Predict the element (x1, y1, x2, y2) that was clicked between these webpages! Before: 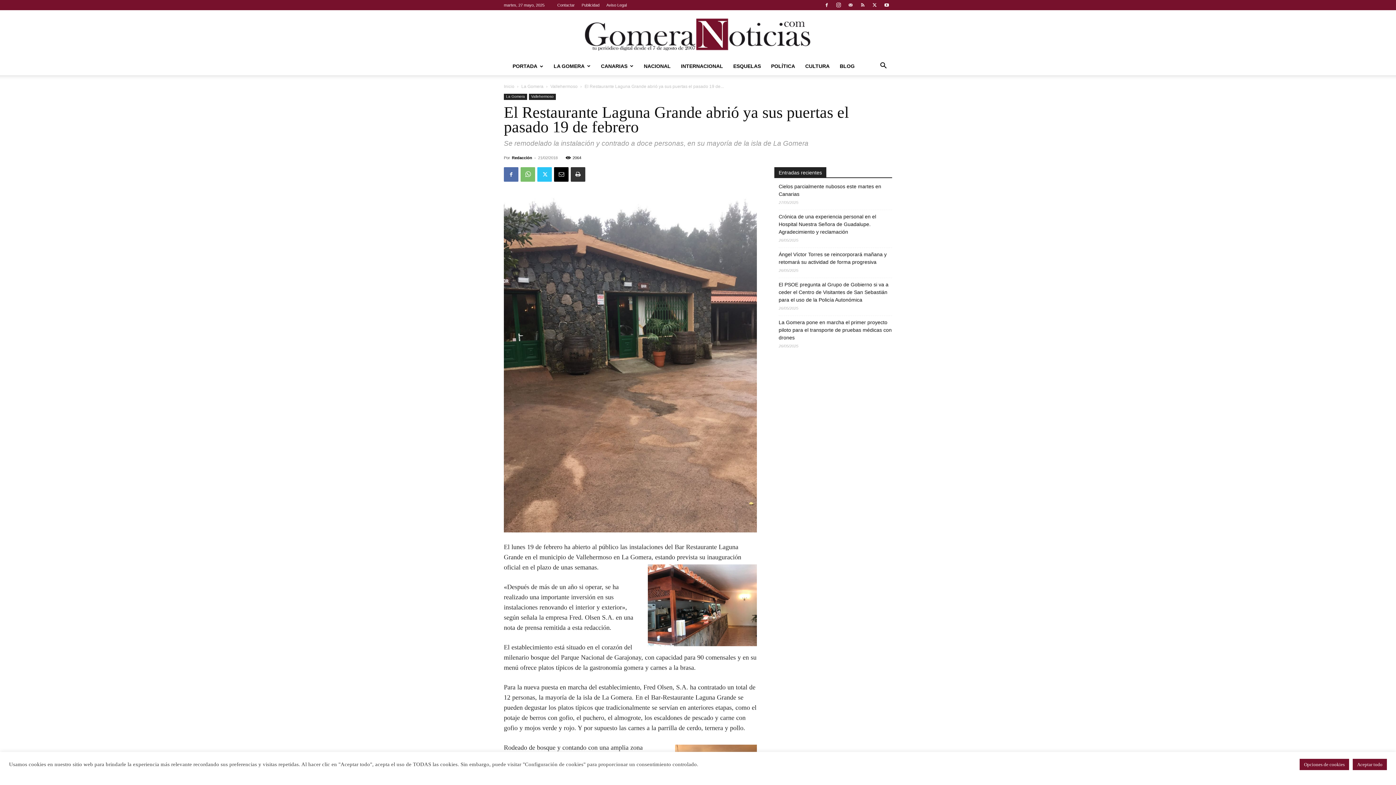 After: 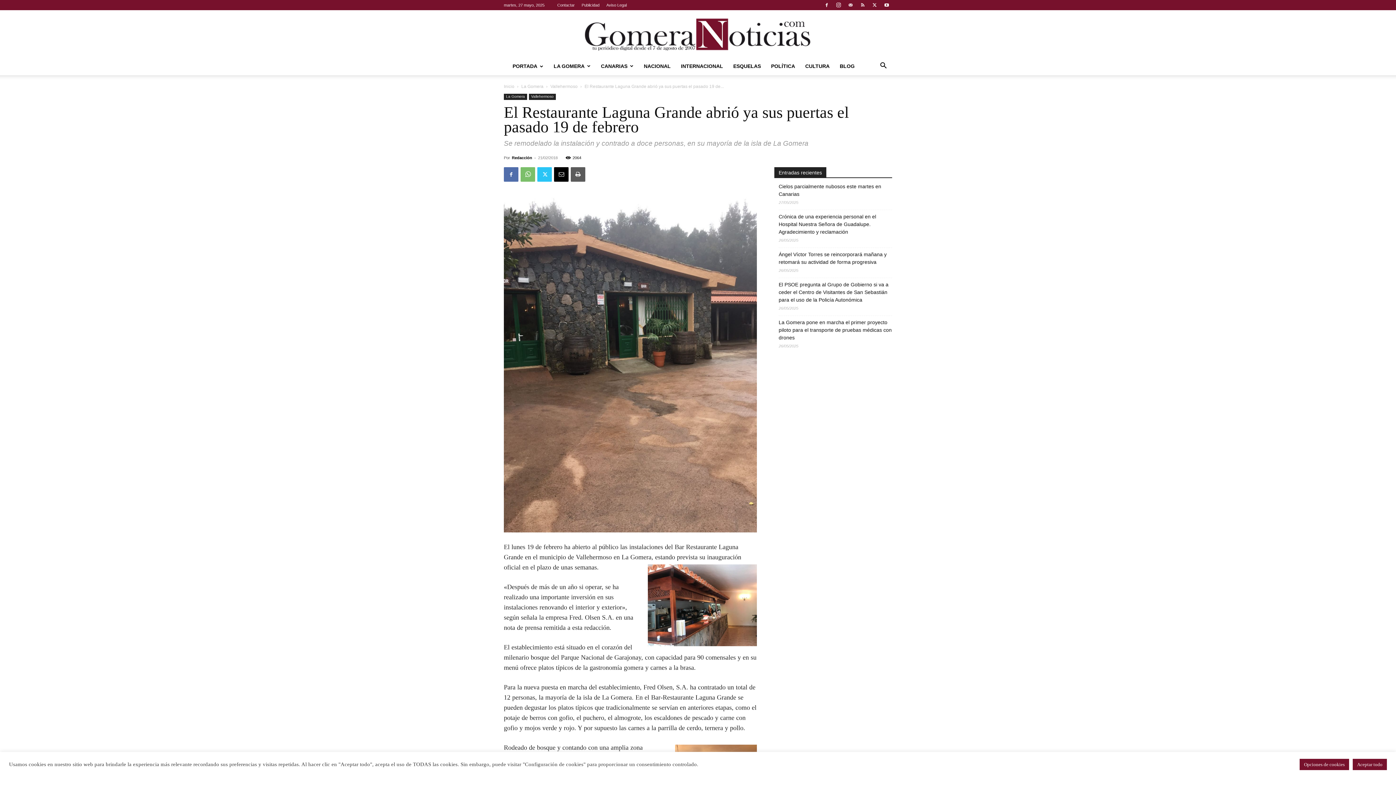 Action: bbox: (570, 167, 585, 181)